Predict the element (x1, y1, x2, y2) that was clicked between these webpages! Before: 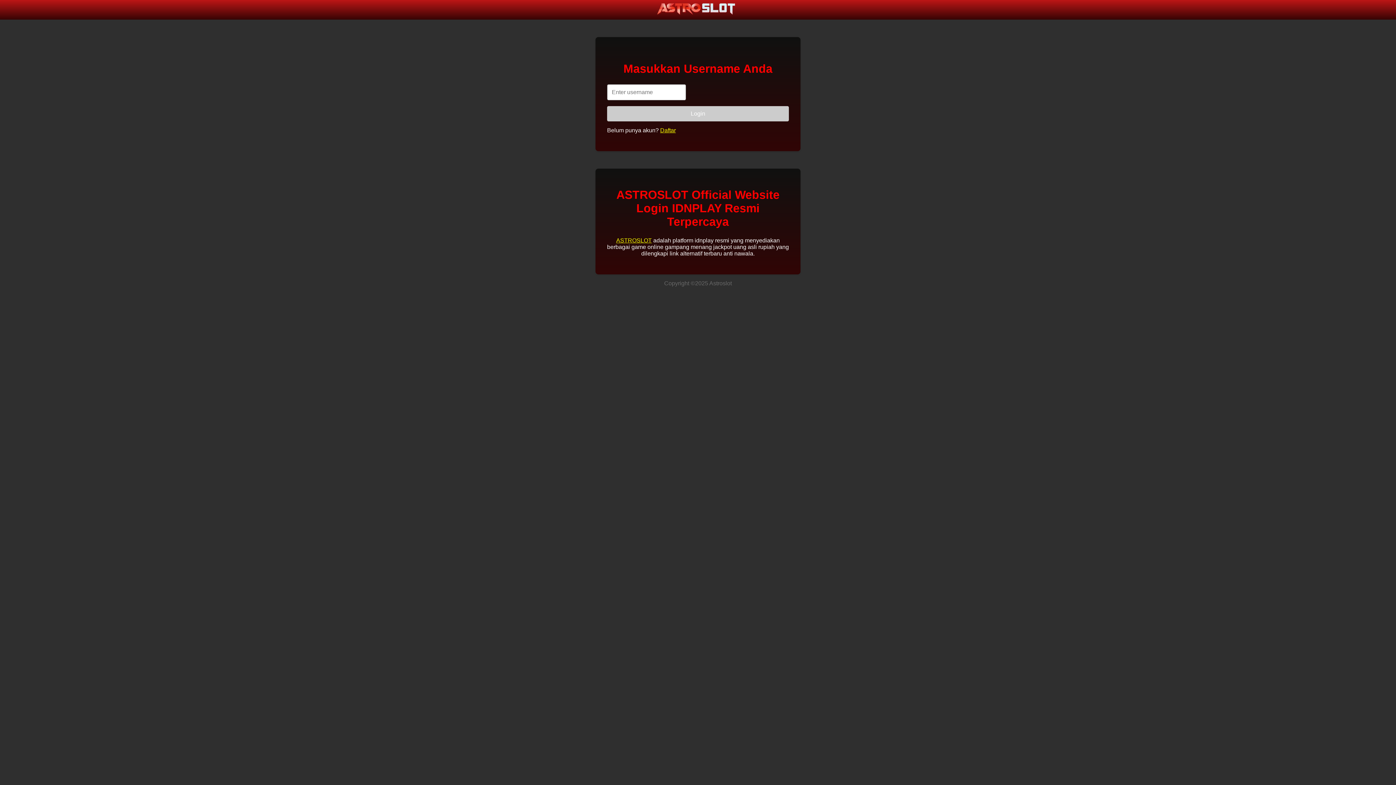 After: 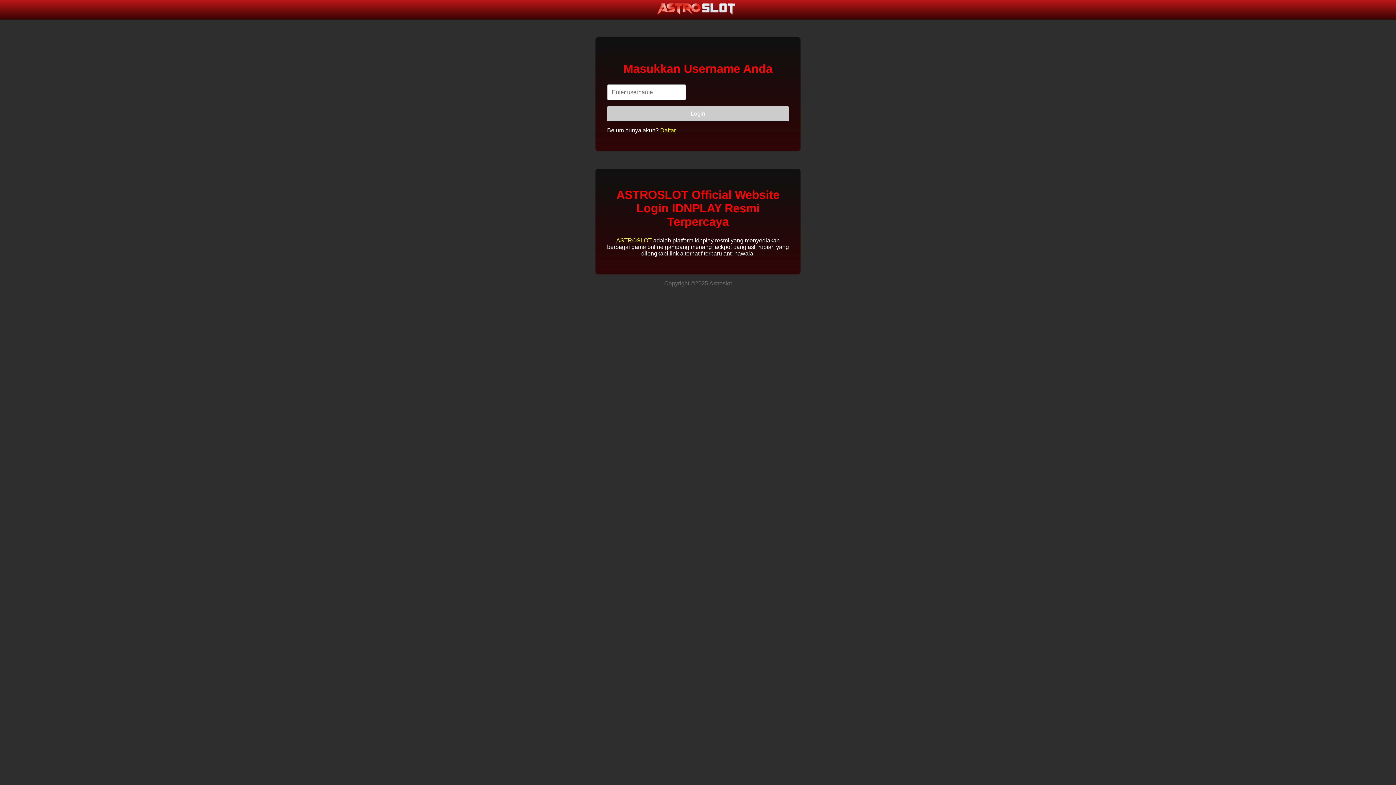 Action: bbox: (656, 13, 739, 19)